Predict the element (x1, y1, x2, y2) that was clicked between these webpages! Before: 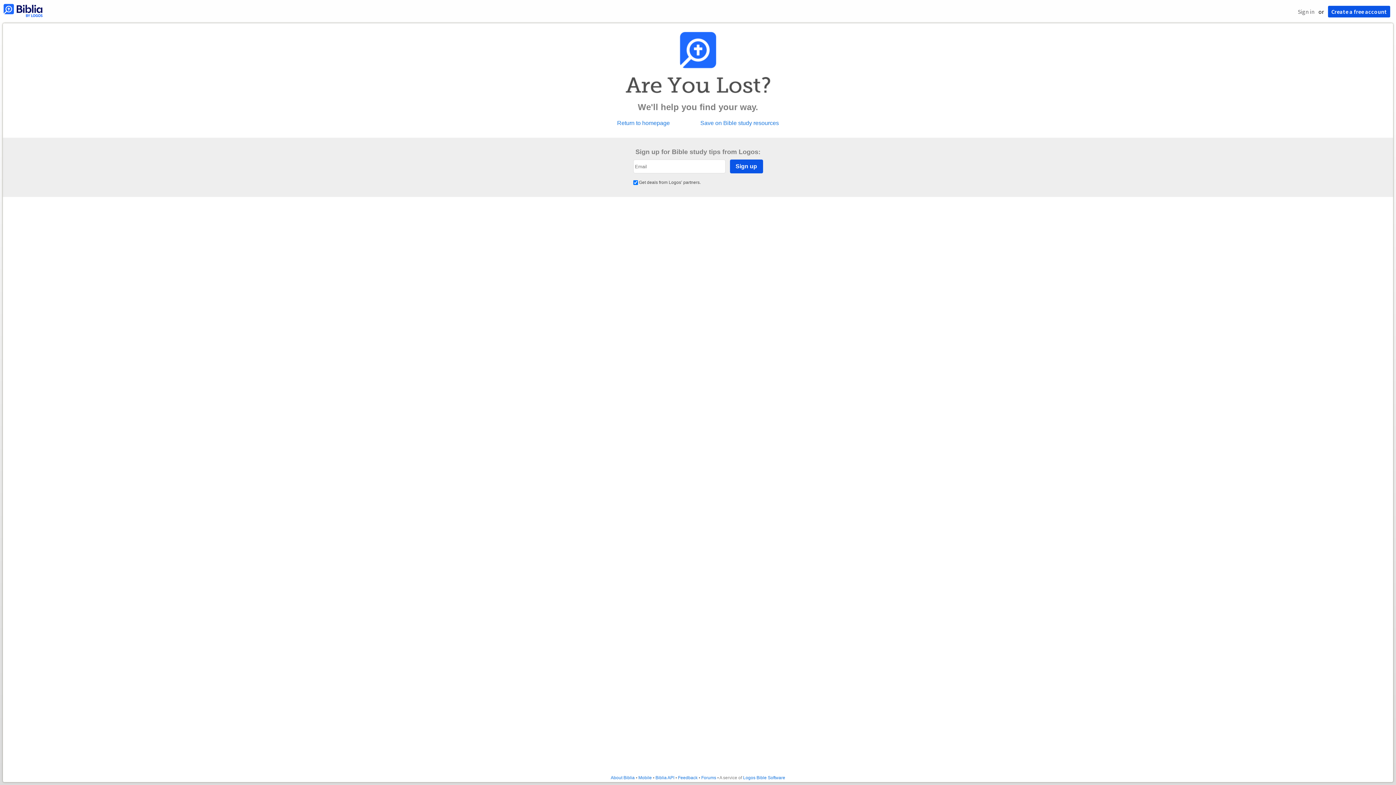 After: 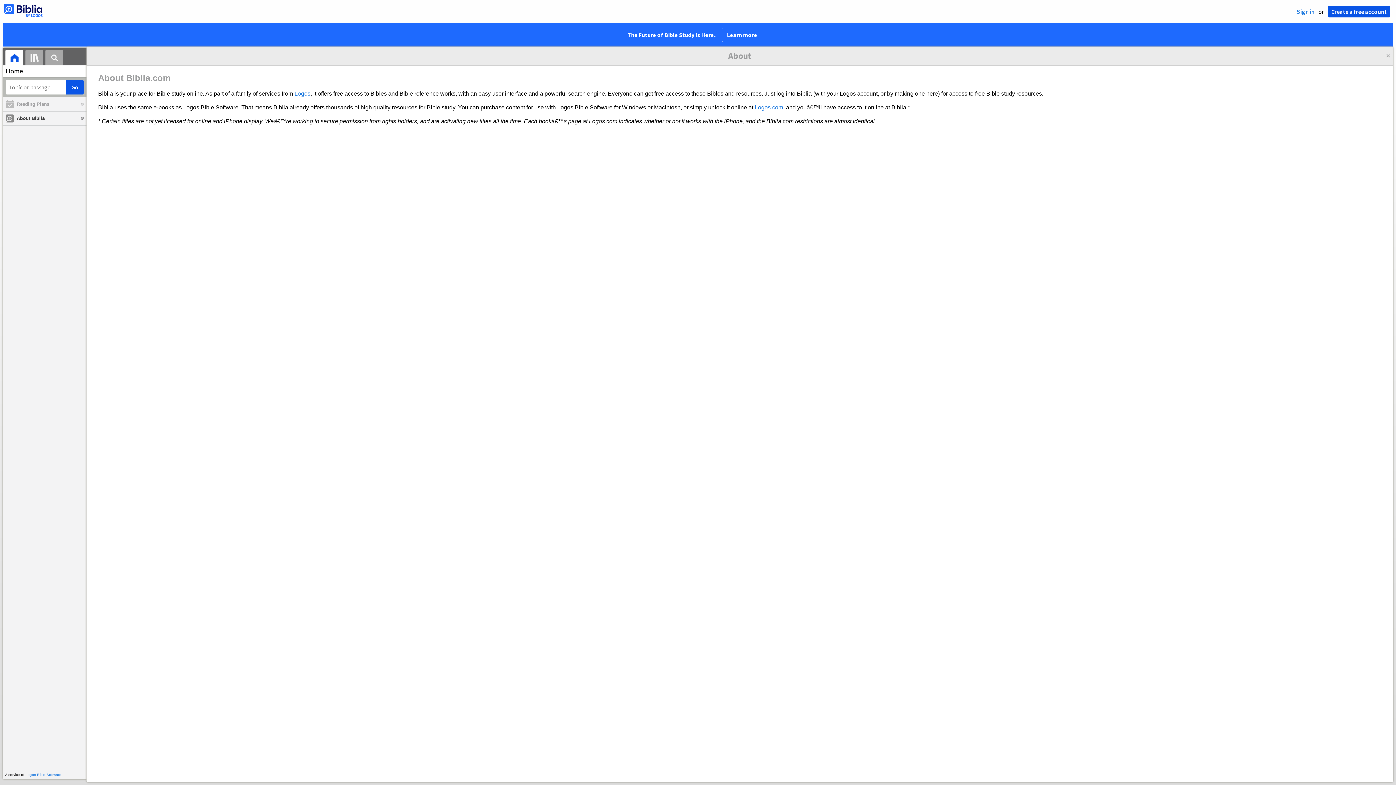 Action: bbox: (610, 775, 634, 780) label: About Biblia